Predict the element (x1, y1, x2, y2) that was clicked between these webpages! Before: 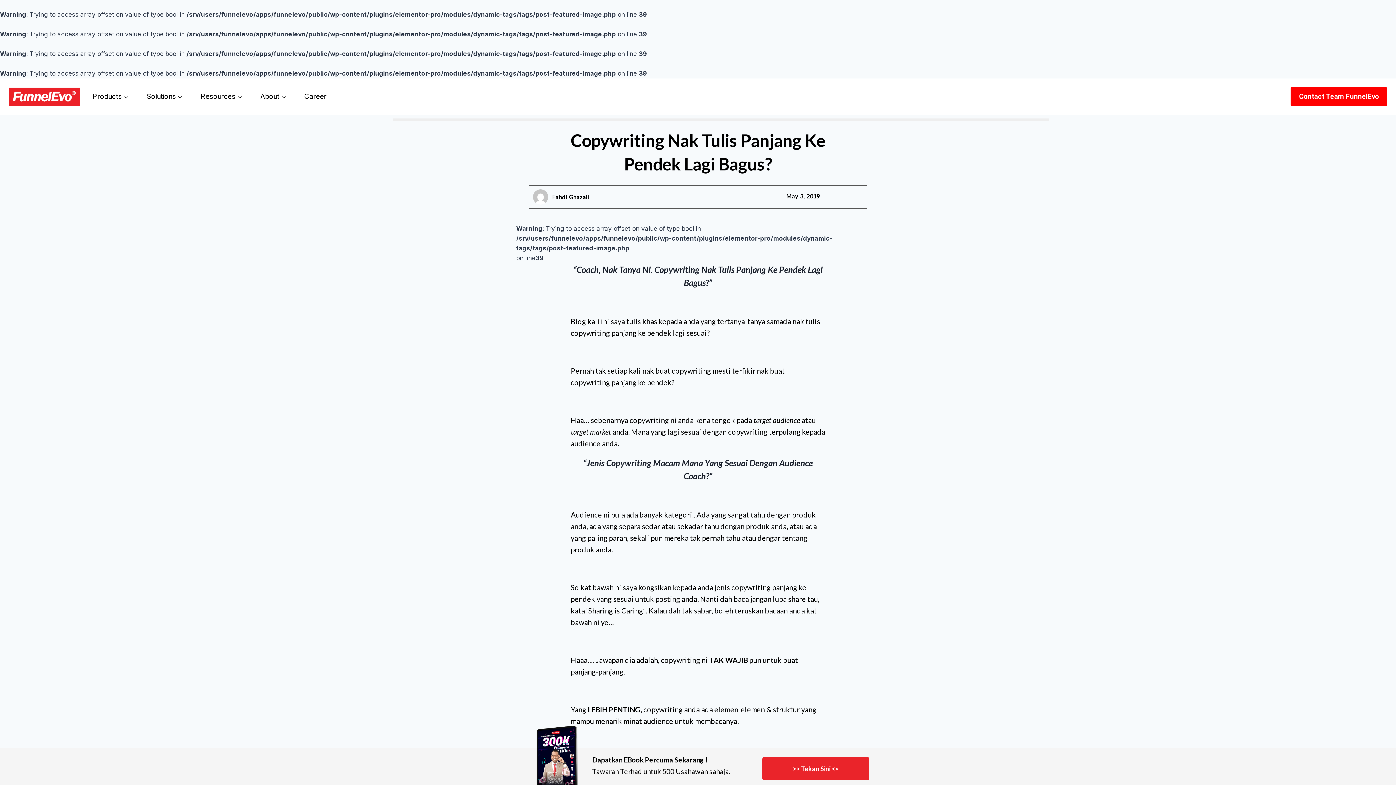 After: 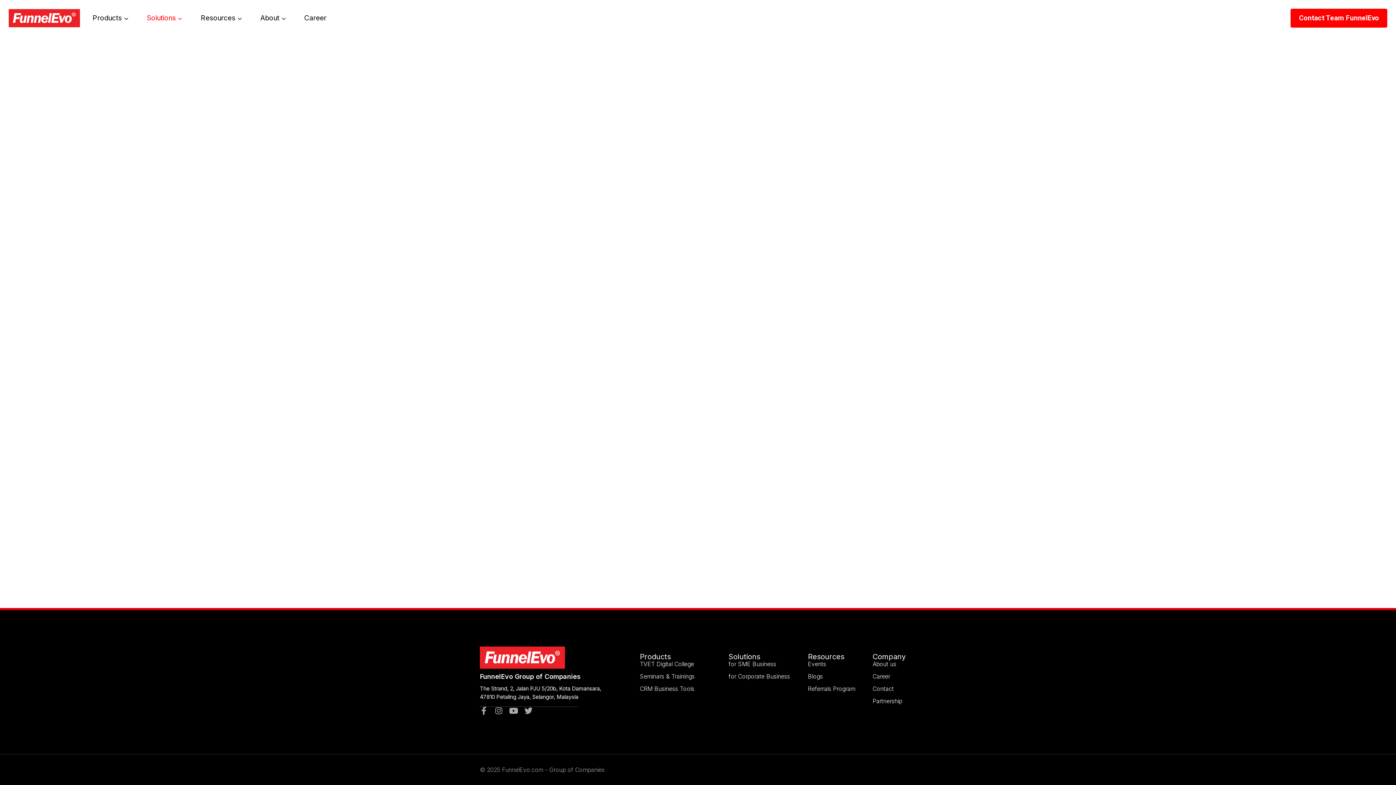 Action: label: Solutions bbox: (137, 87, 191, 106)